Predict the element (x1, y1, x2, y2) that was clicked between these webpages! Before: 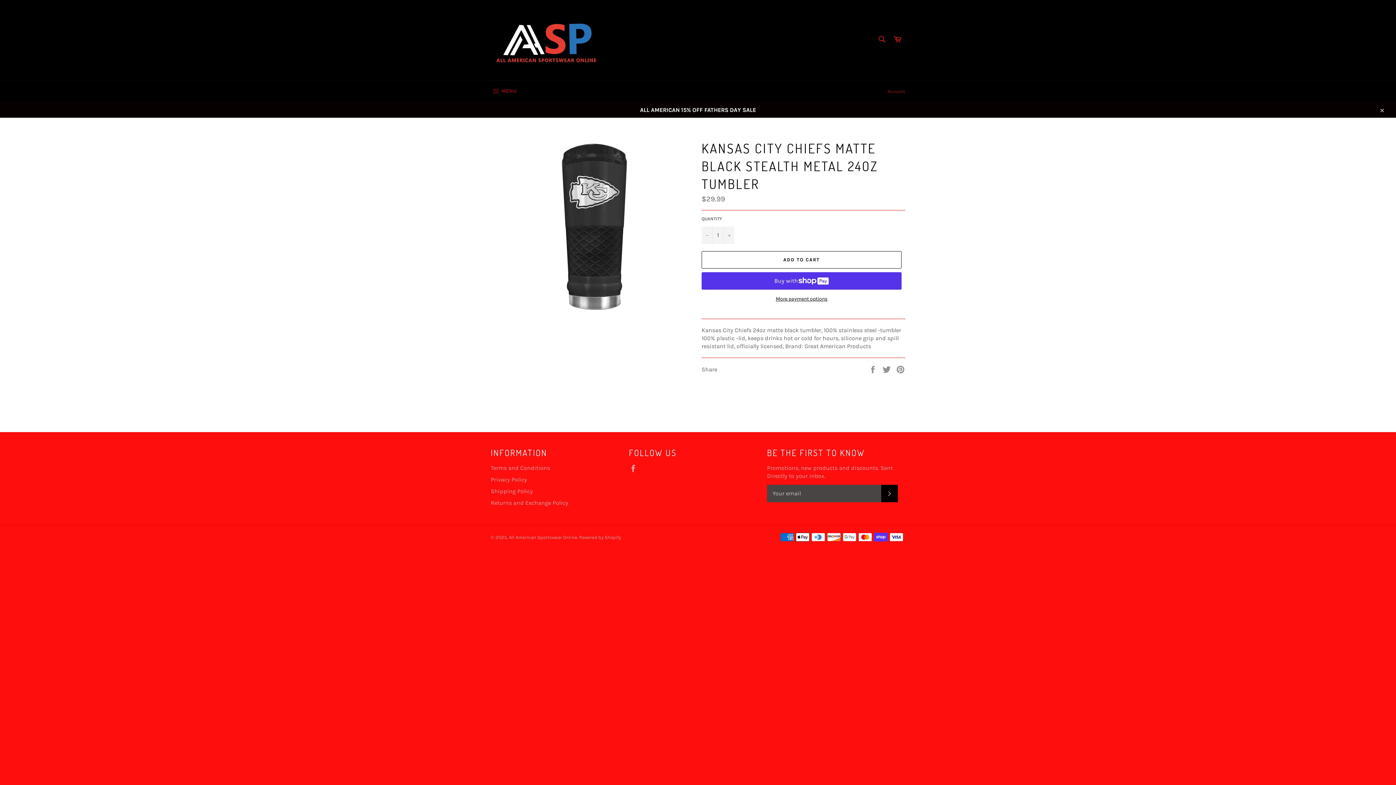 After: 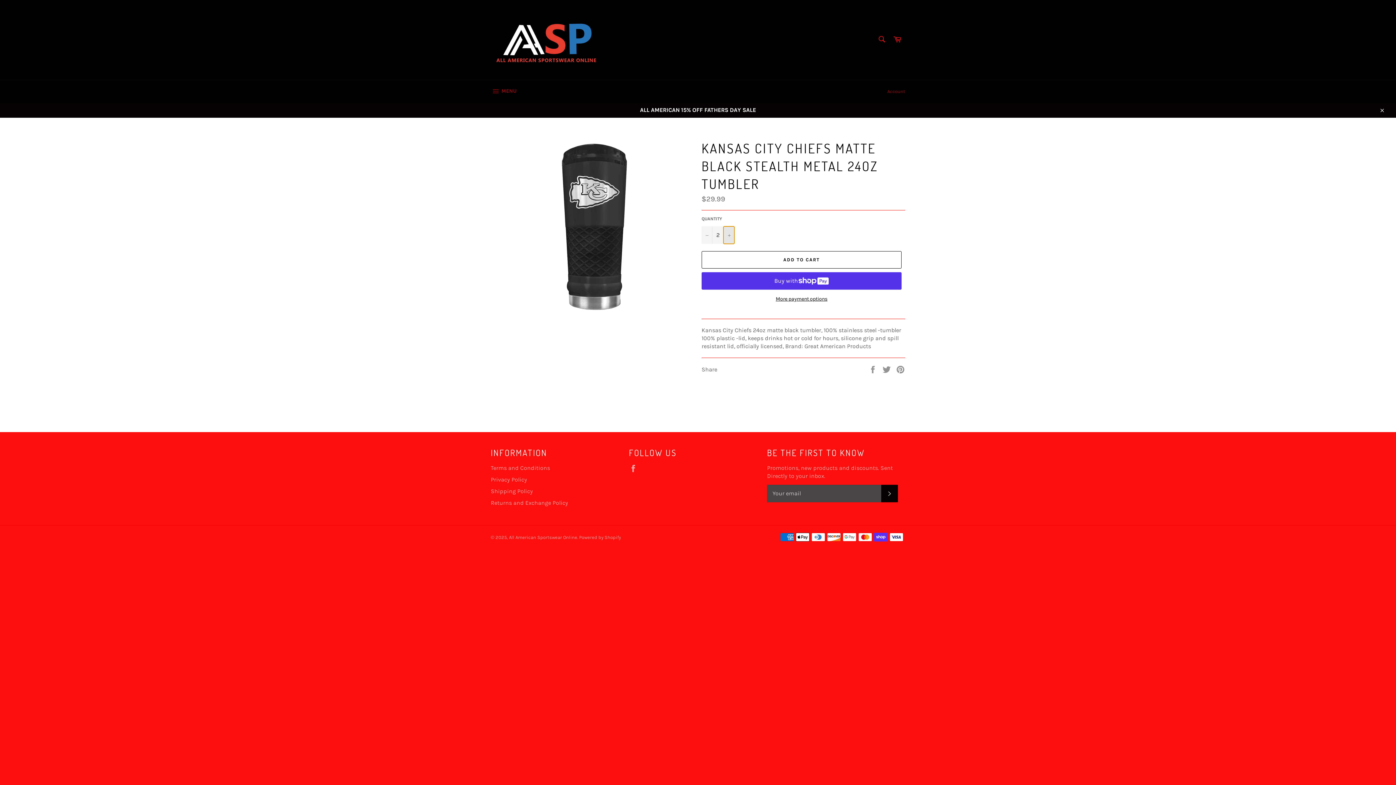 Action: bbox: (723, 226, 734, 243) label: Increase item quantity by one